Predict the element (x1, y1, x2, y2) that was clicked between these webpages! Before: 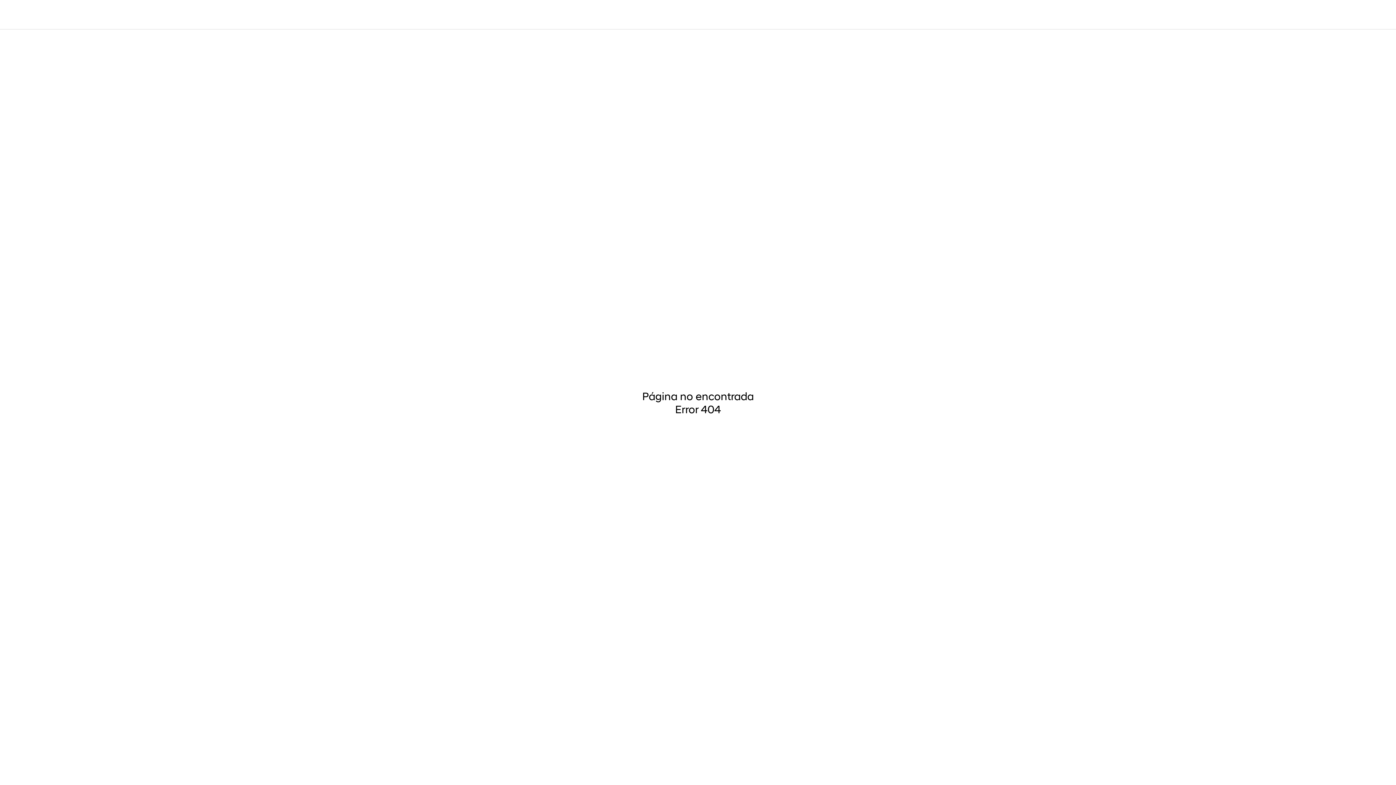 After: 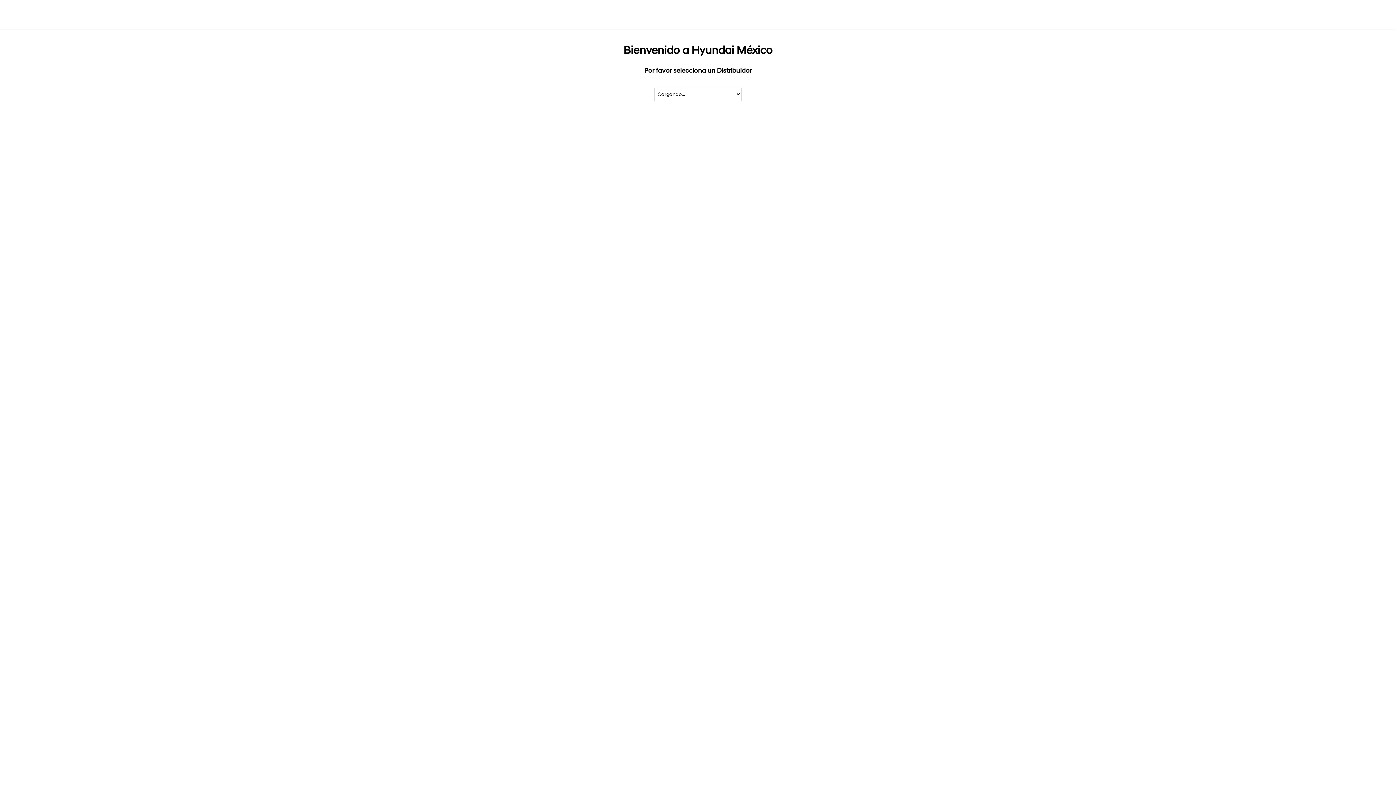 Action: bbox: (429, 0, 476, 29)